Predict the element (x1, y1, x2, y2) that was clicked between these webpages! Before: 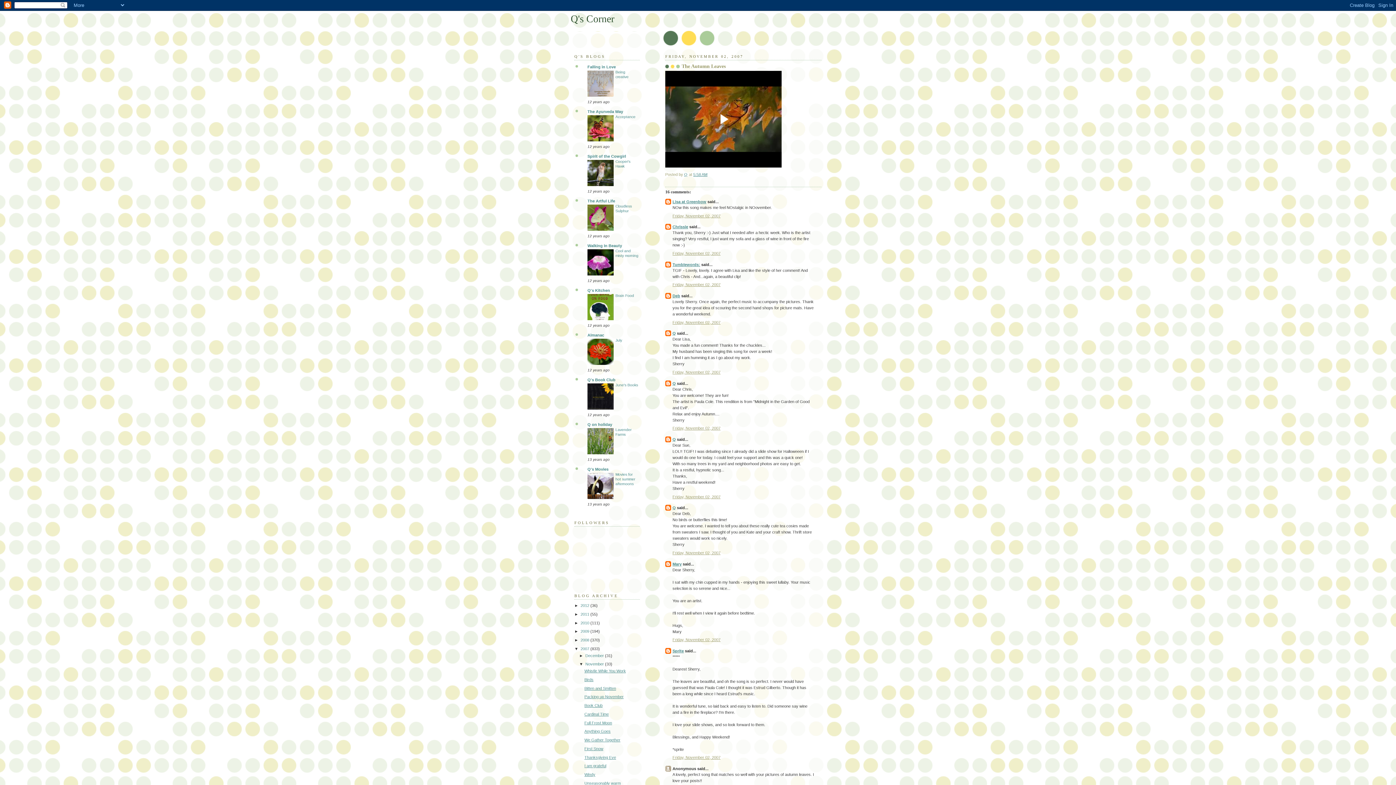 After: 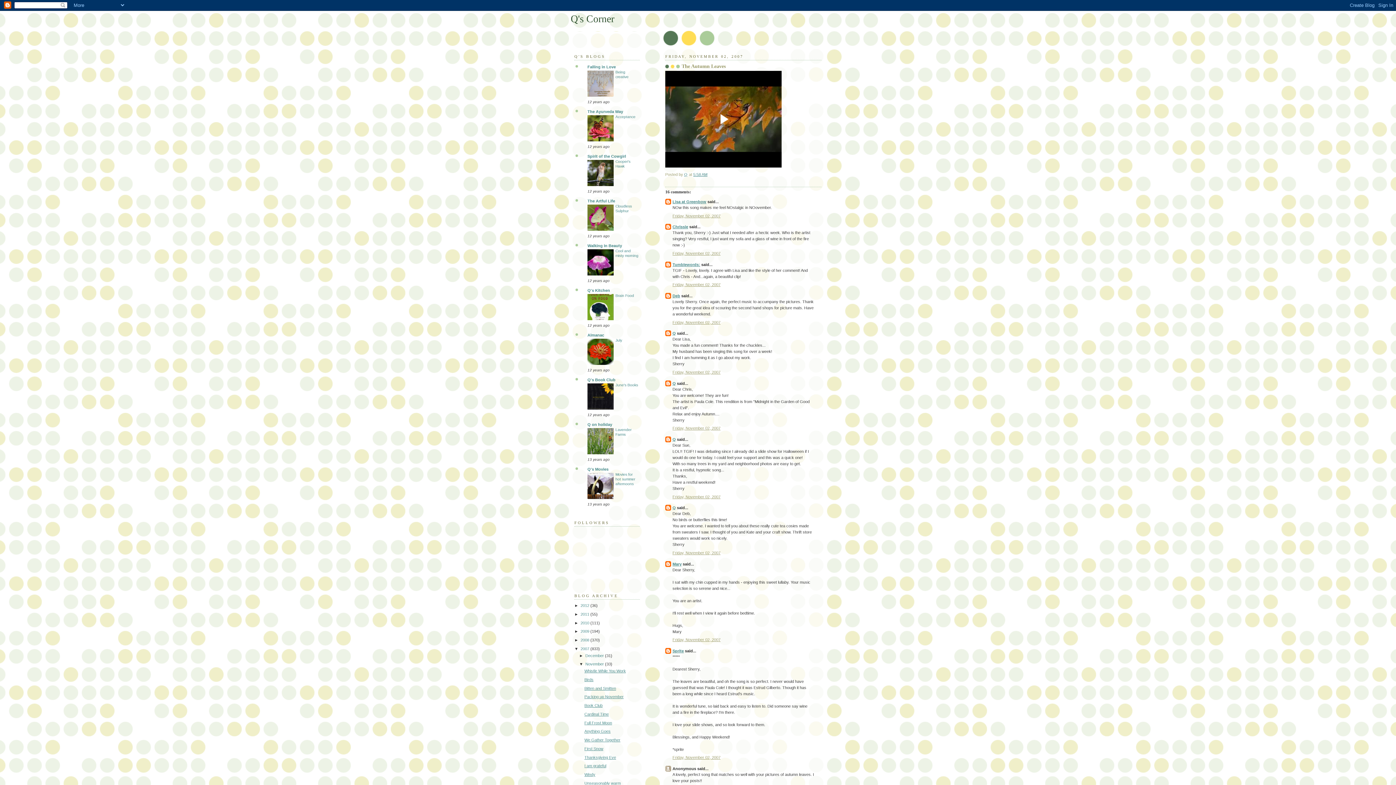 Action: bbox: (587, 451, 613, 455)